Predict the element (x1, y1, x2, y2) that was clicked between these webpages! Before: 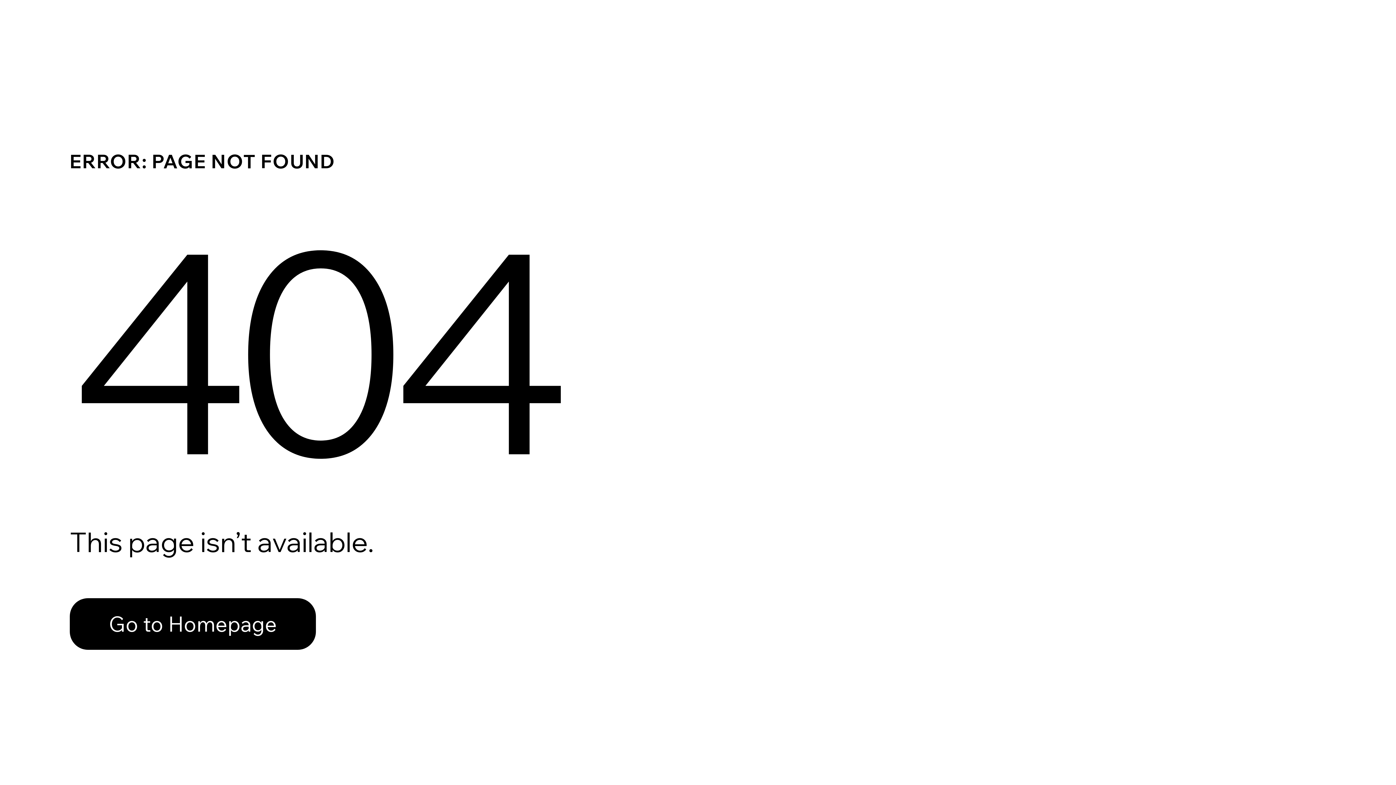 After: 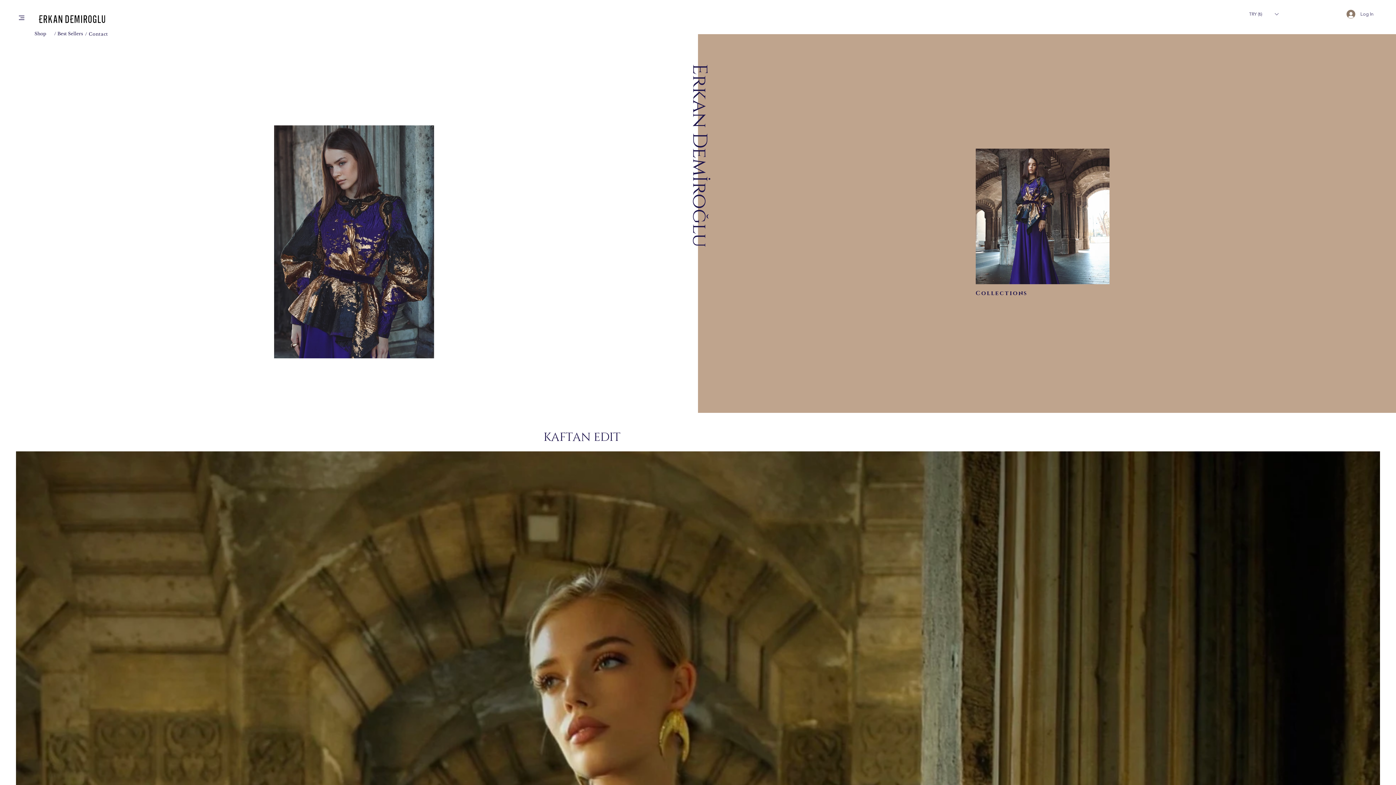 Action: bbox: (69, 582, 768, 659) label: Go to Homepage